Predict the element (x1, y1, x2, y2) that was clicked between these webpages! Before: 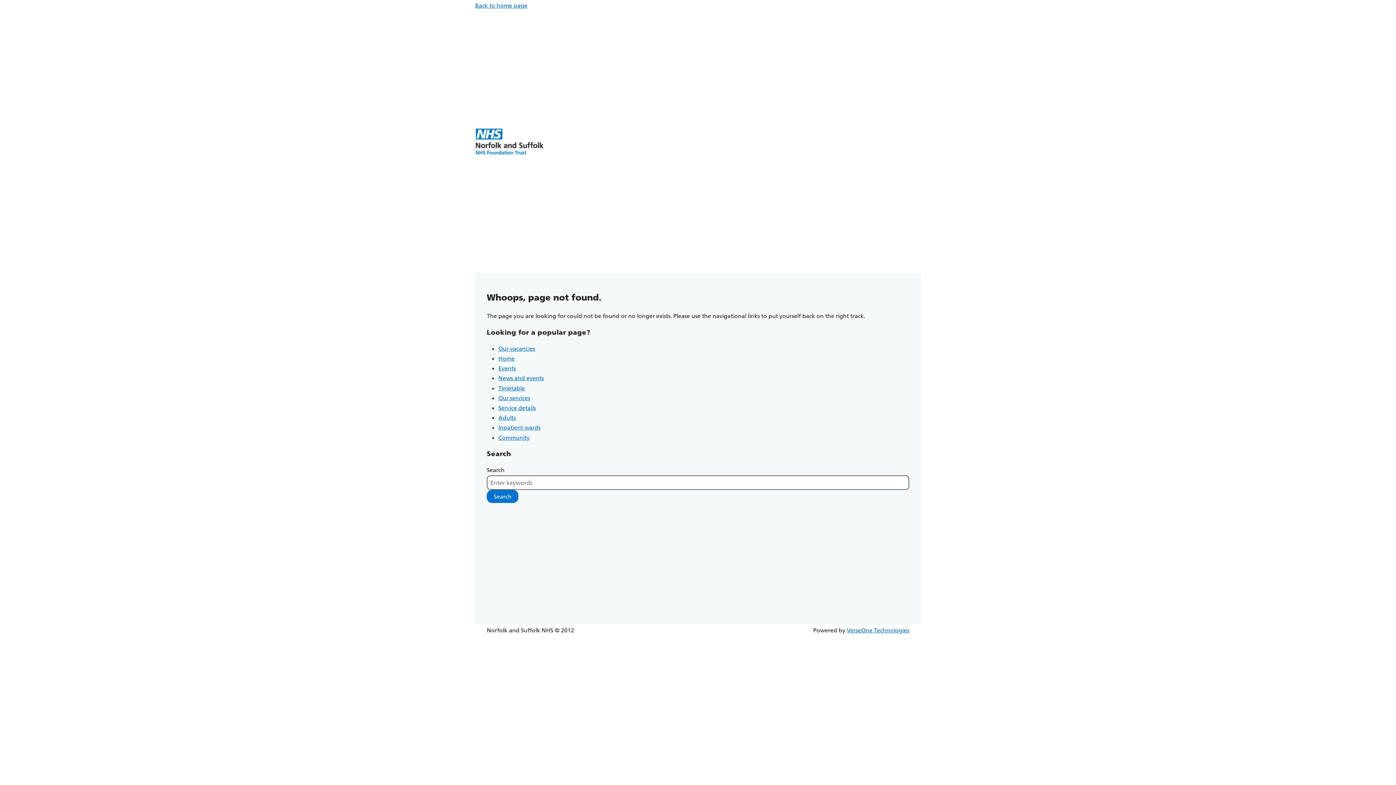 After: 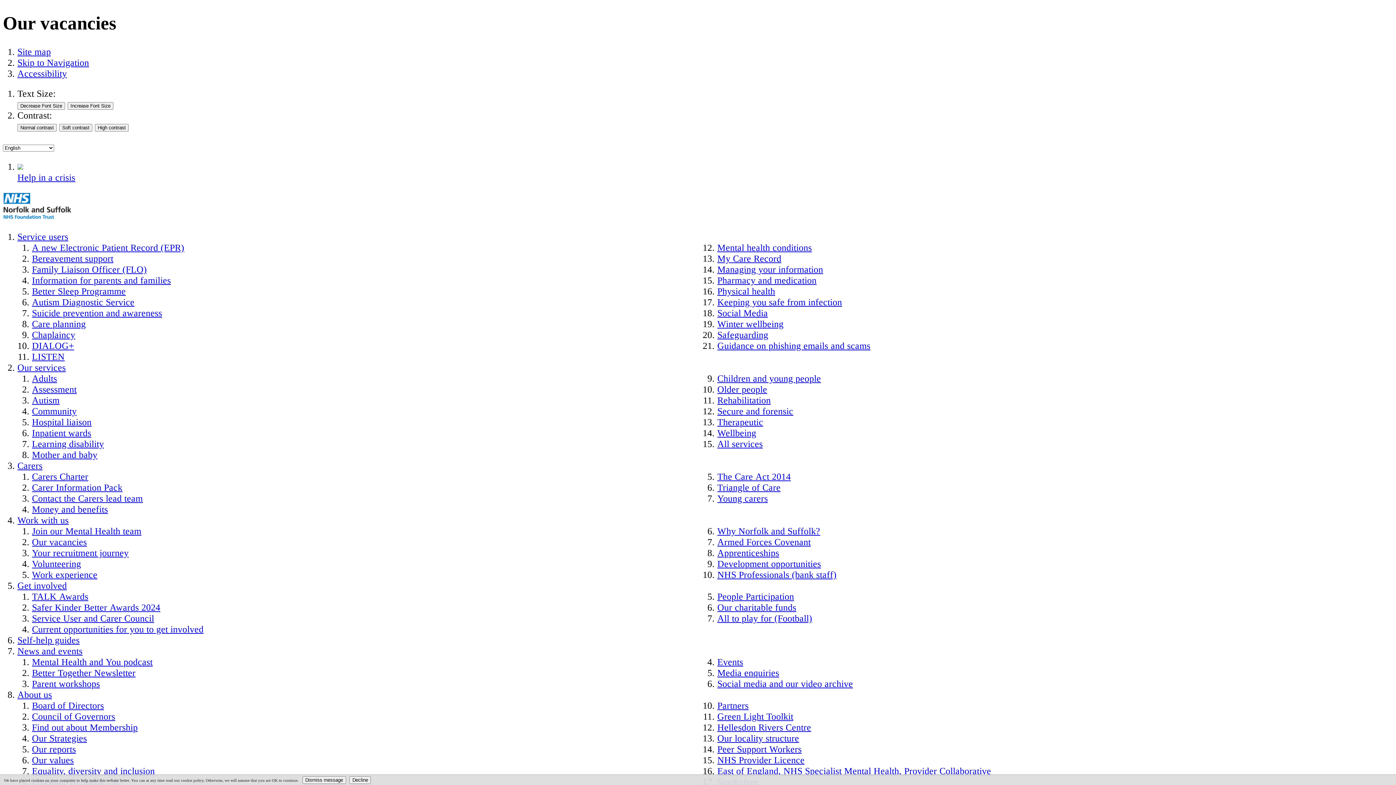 Action: label: Our vacancies bbox: (498, 345, 535, 352)